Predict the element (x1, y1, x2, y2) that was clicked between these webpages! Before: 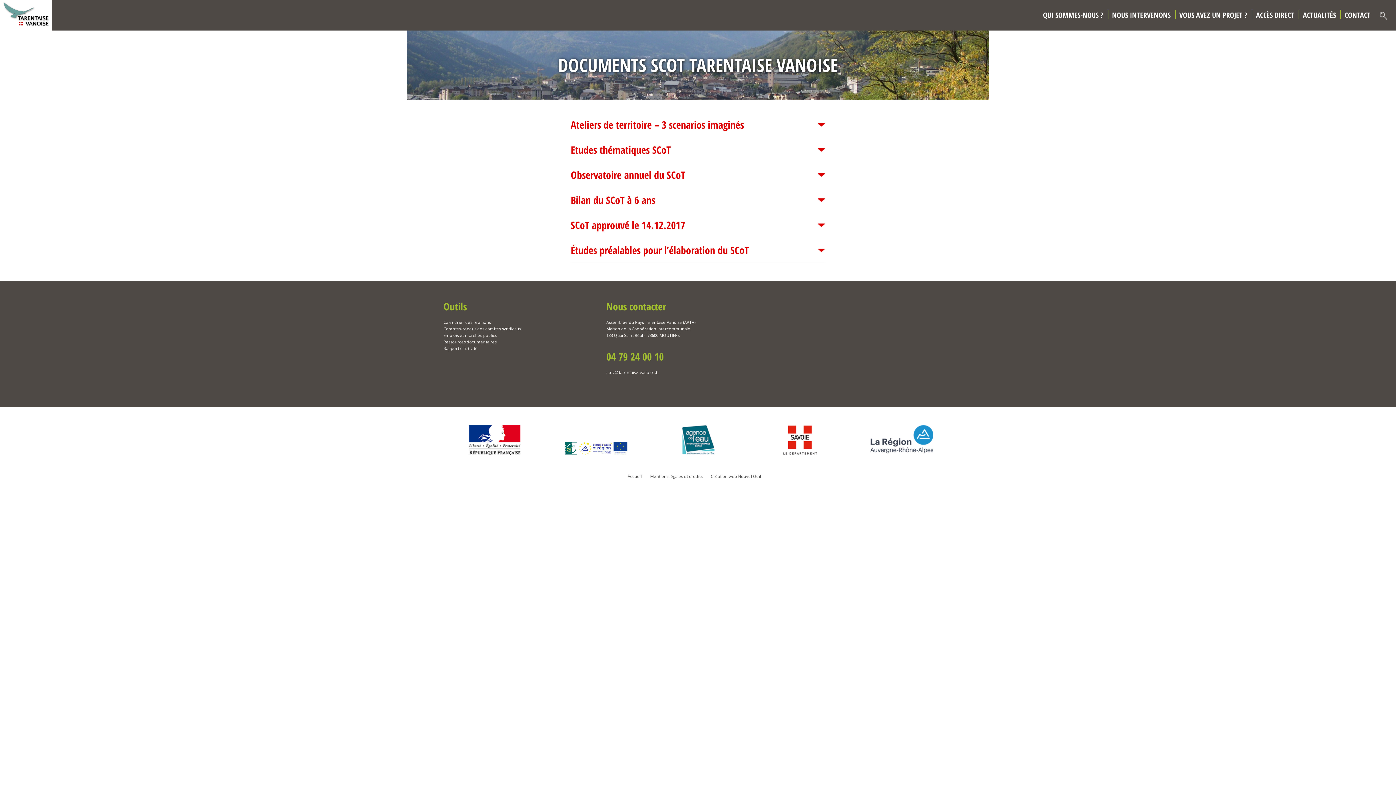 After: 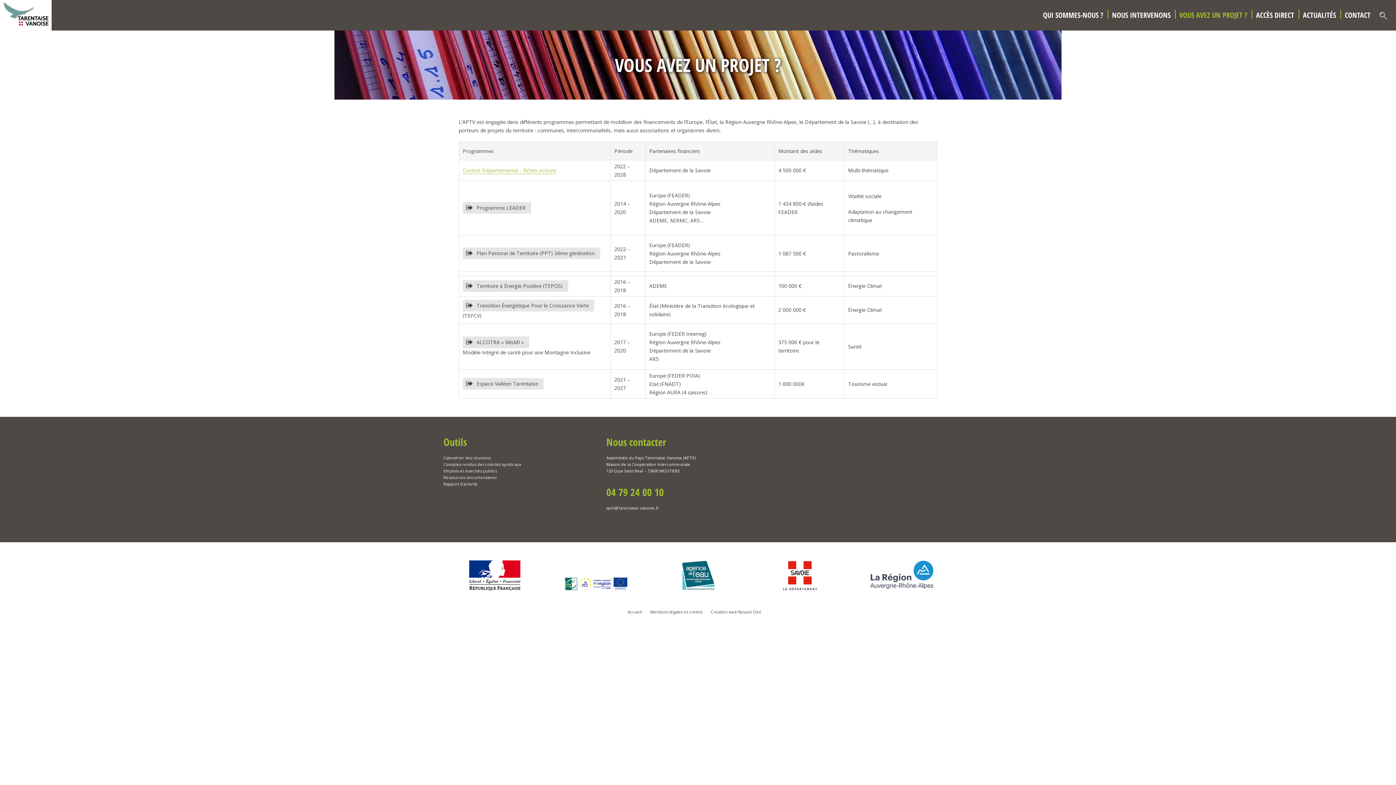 Action: bbox: (1179, 0, 1247, 30) label: VOUS AVEZ UN PROJET ?